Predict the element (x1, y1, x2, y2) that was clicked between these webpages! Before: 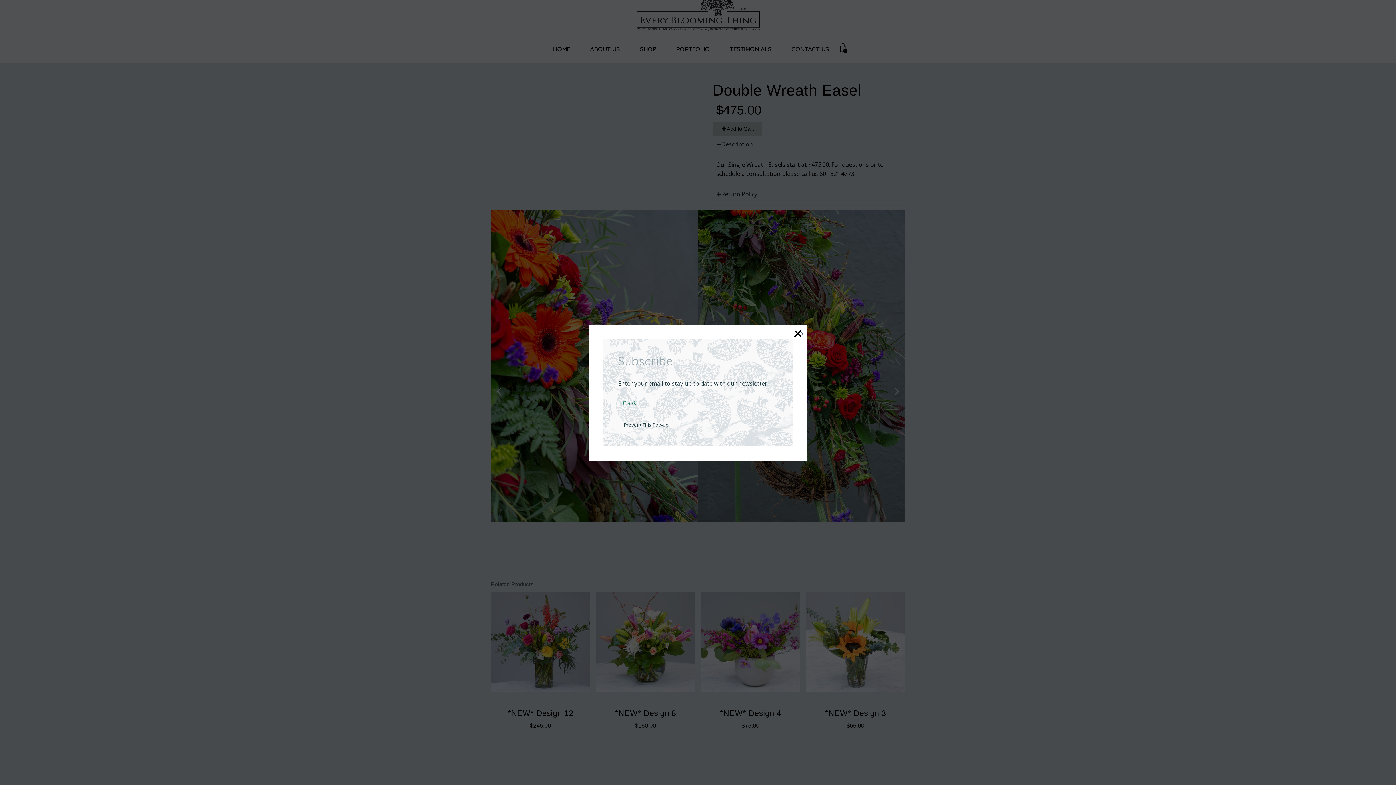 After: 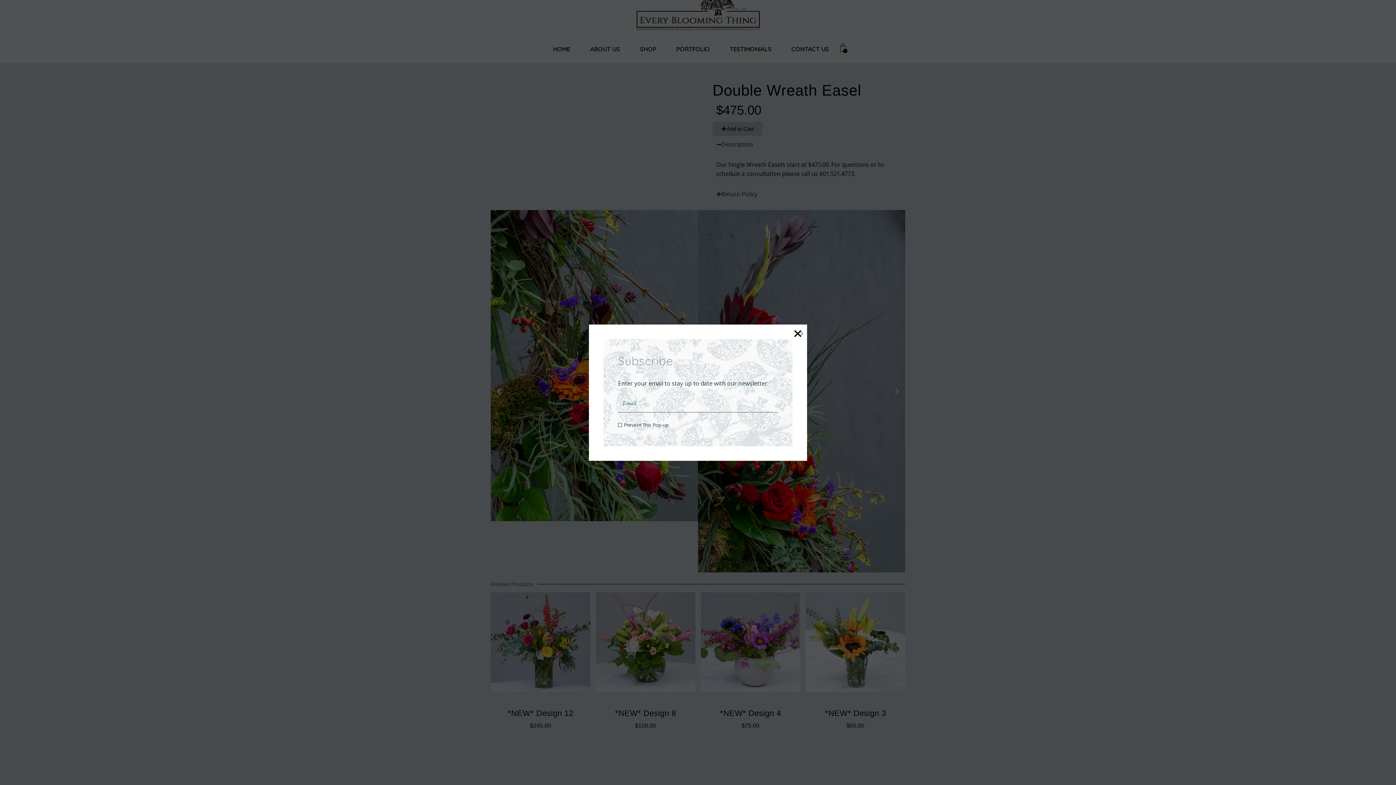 Action: label: Send bbox: (796, 324, 807, 343)